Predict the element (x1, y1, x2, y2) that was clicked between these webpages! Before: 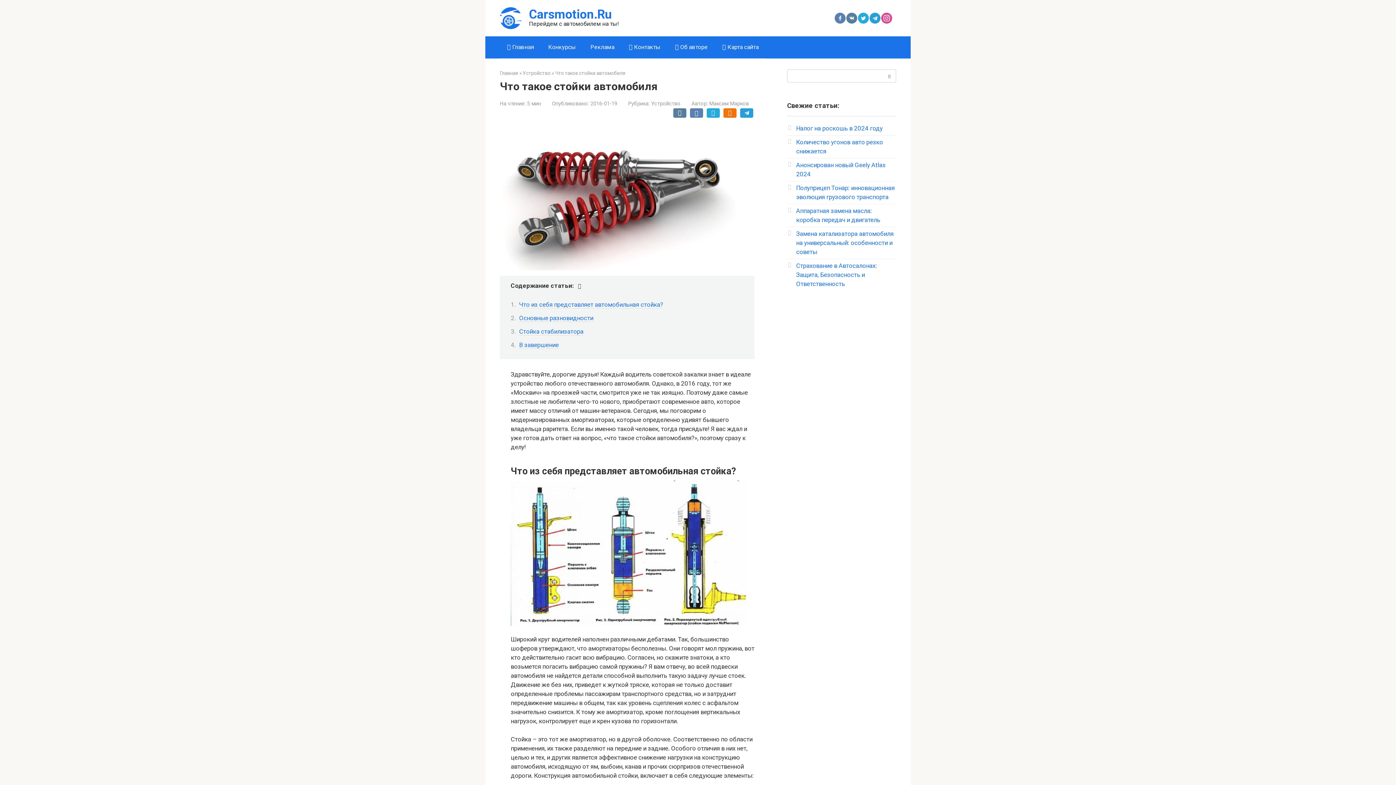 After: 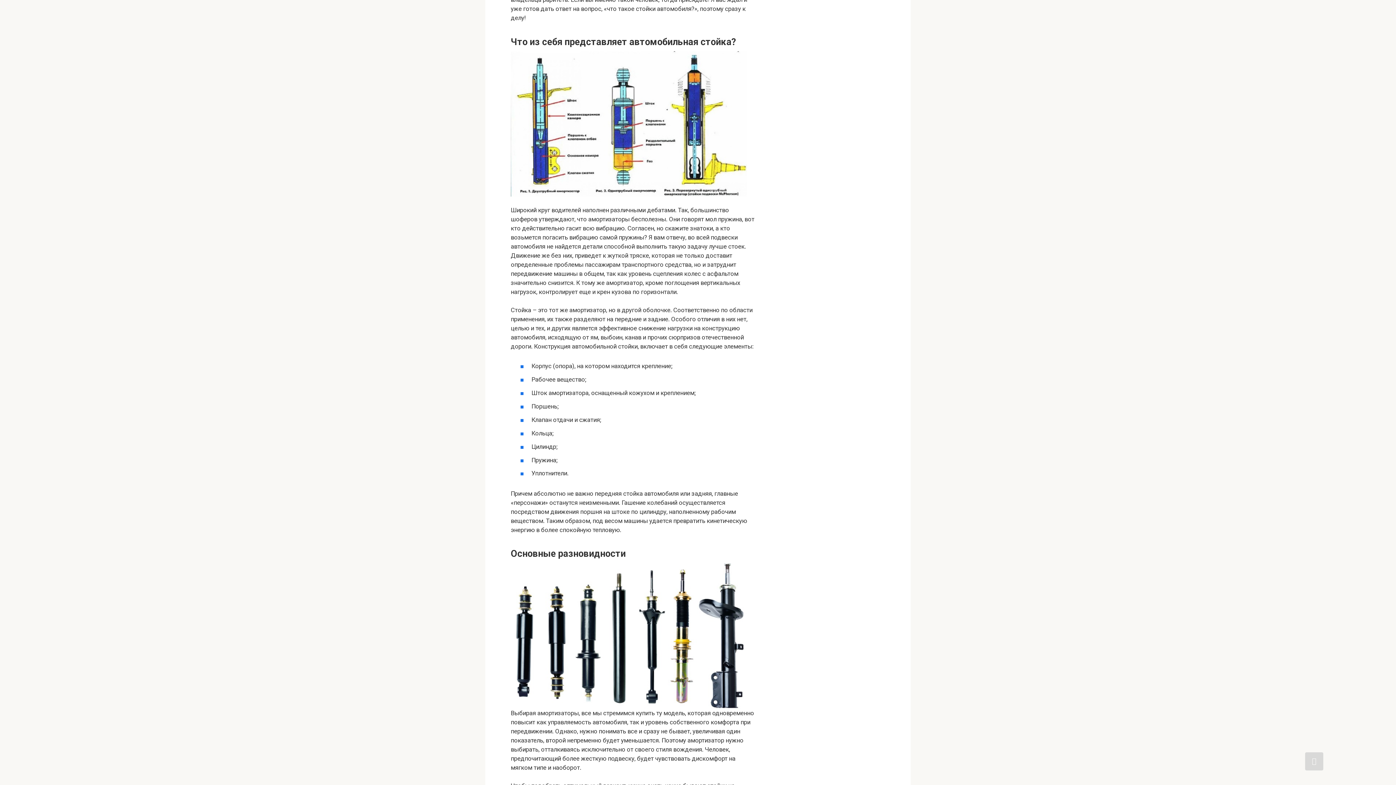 Action: label: Что из себя представляет автомобильная стойка? bbox: (519, 301, 663, 308)